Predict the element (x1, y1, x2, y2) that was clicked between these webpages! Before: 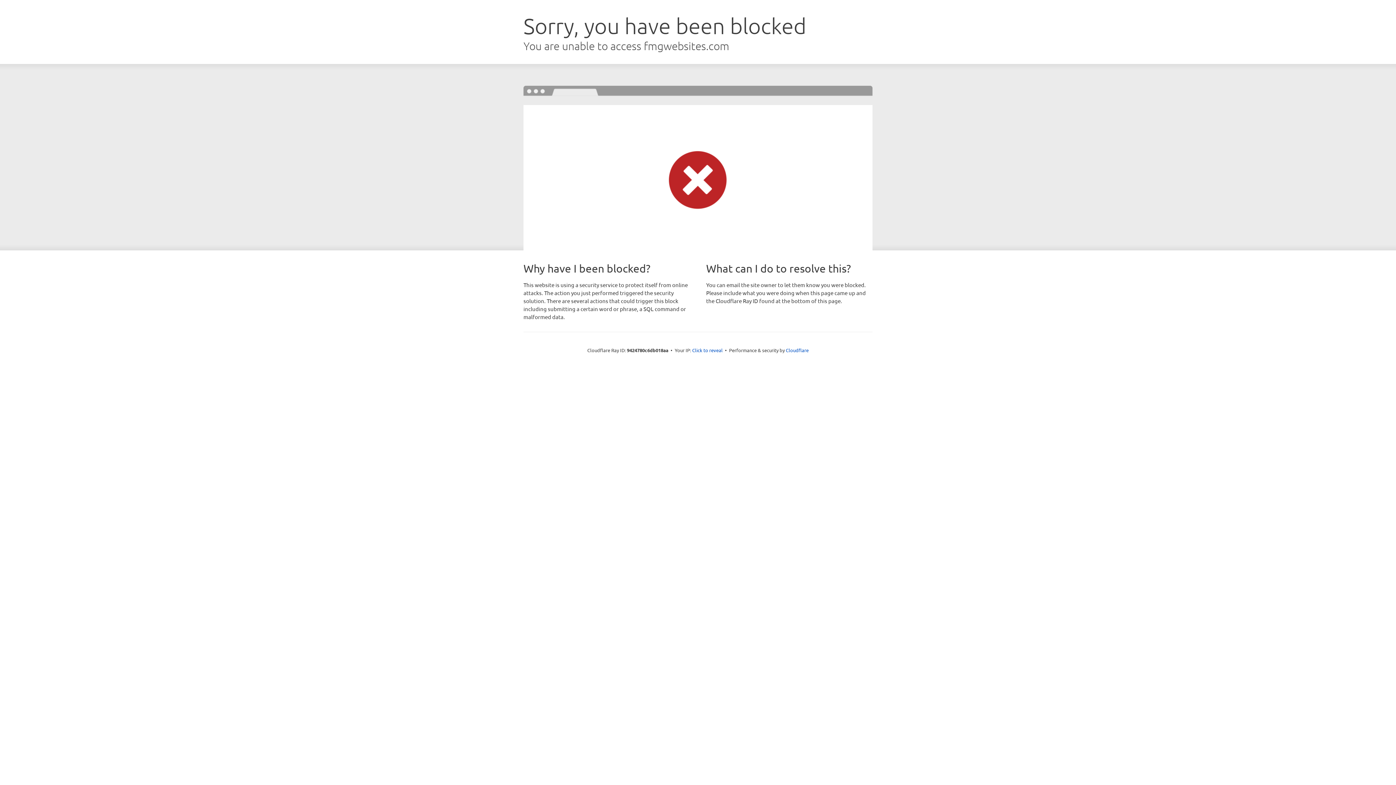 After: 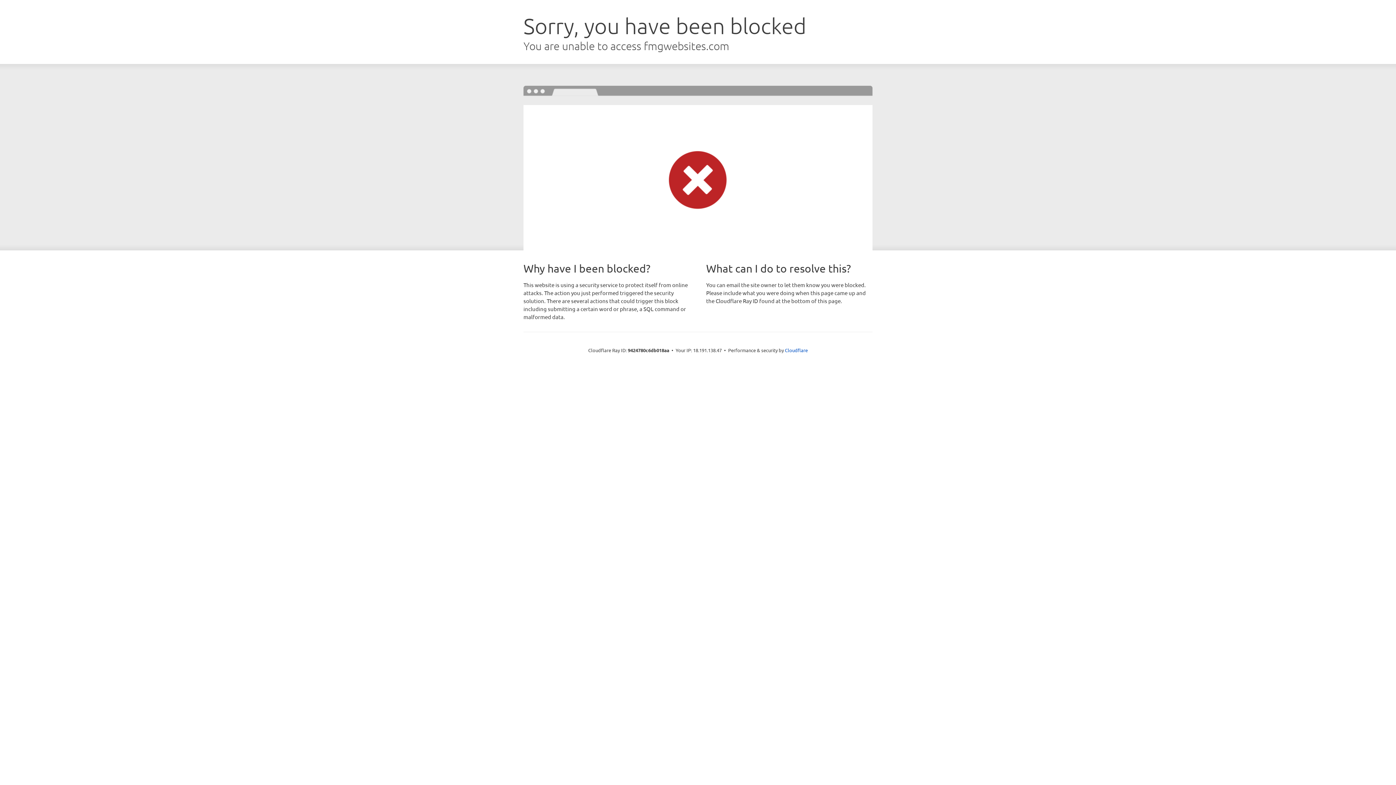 Action: label: Click to reveal bbox: (692, 346, 722, 353)